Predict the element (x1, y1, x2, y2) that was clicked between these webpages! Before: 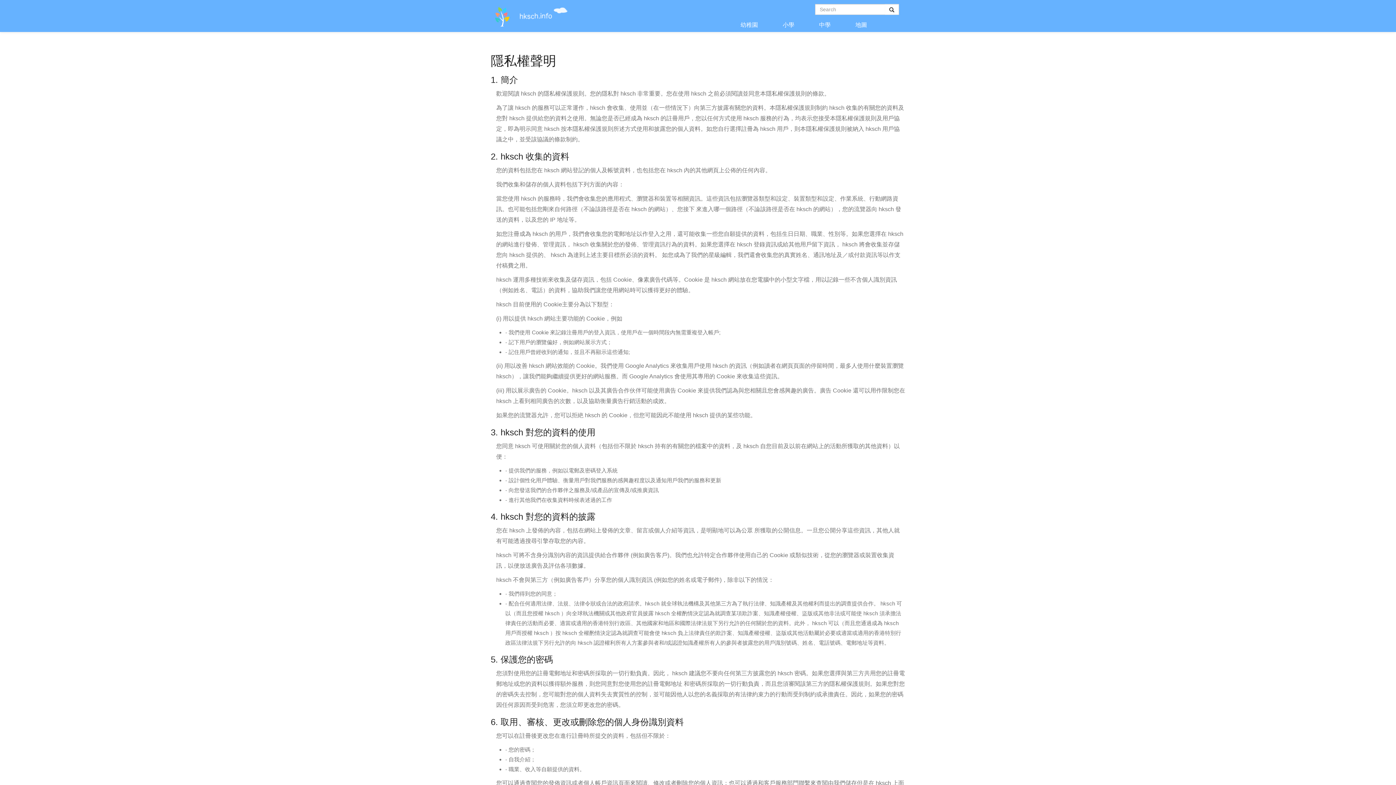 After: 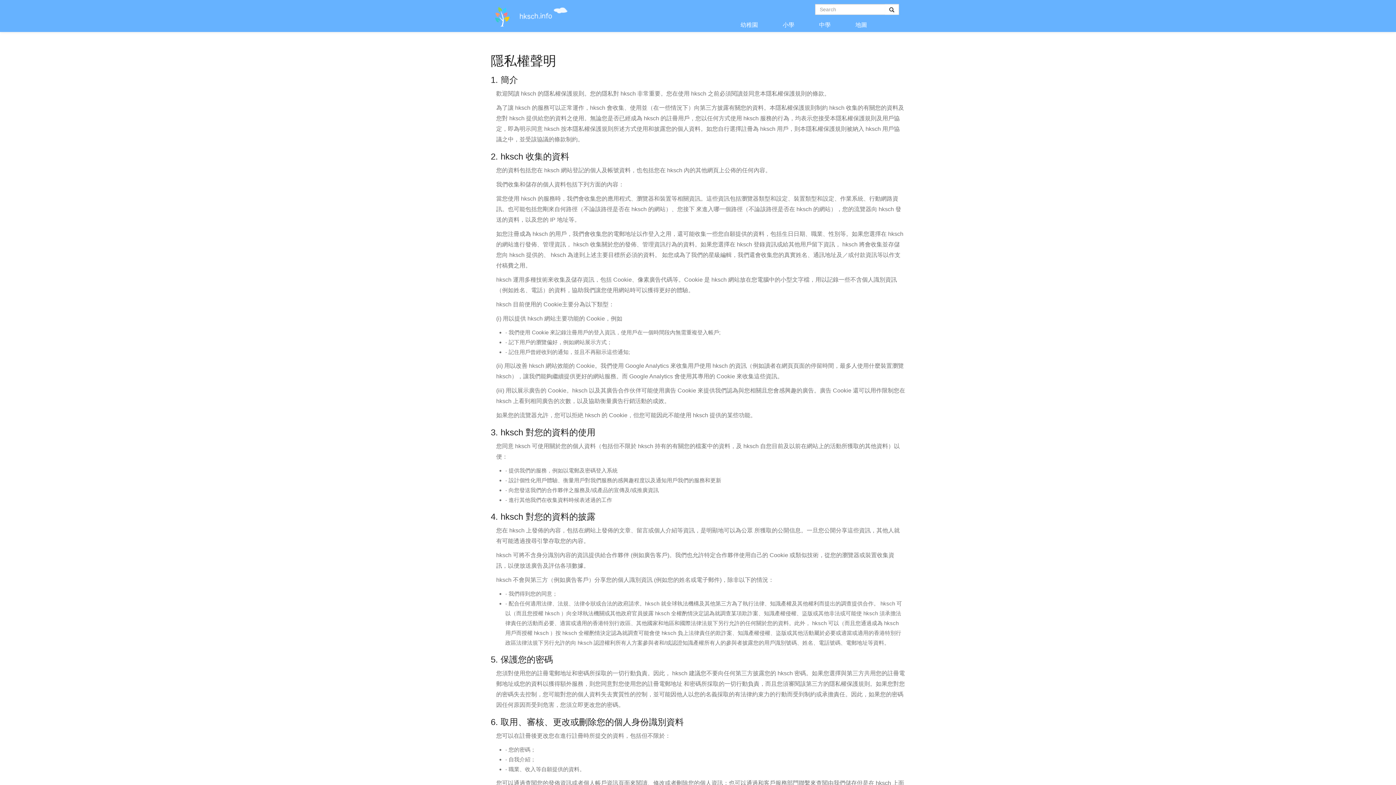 Action: bbox: (885, 4, 899, 14)